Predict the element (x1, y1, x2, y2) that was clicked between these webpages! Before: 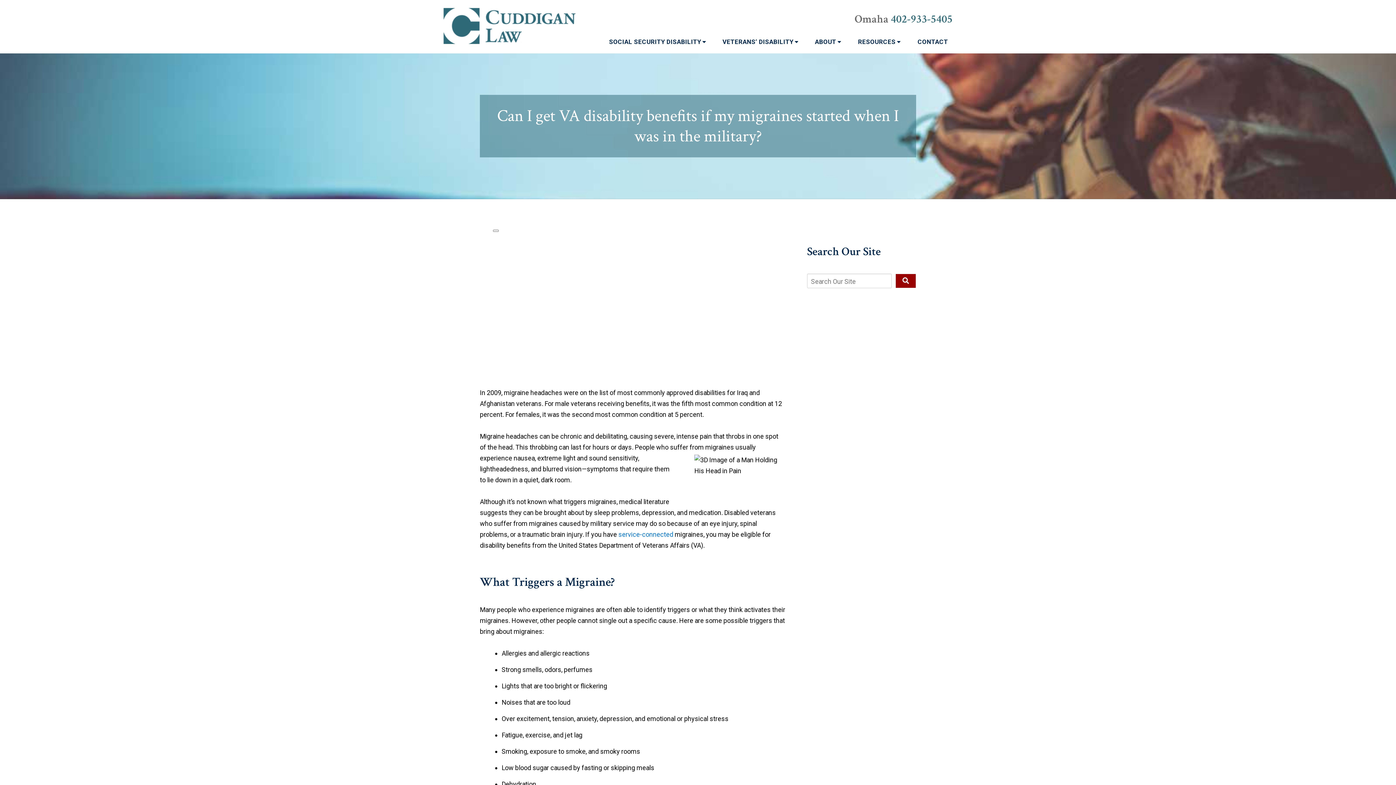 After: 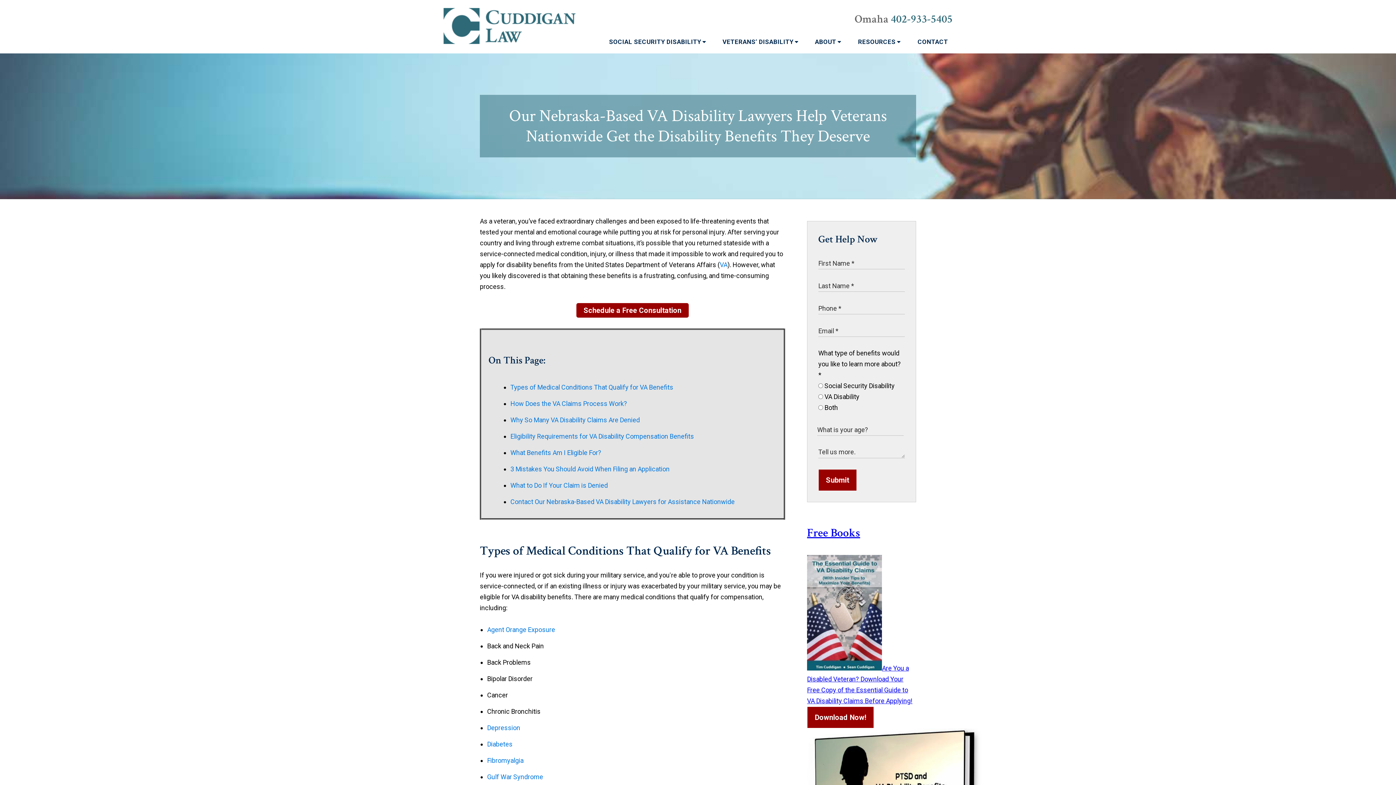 Action: label: VETERANS’ DISABILITY  bbox: (714, 32, 806, 53)